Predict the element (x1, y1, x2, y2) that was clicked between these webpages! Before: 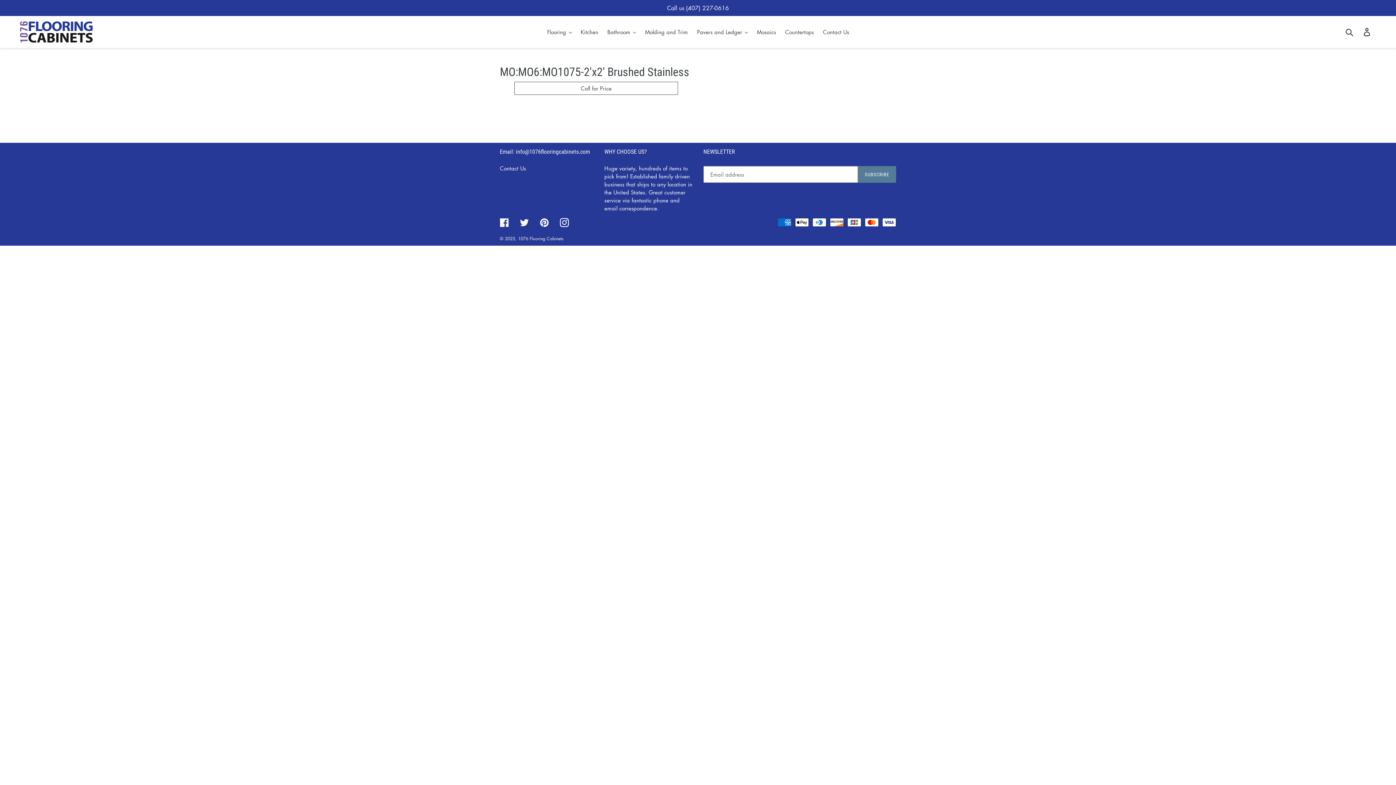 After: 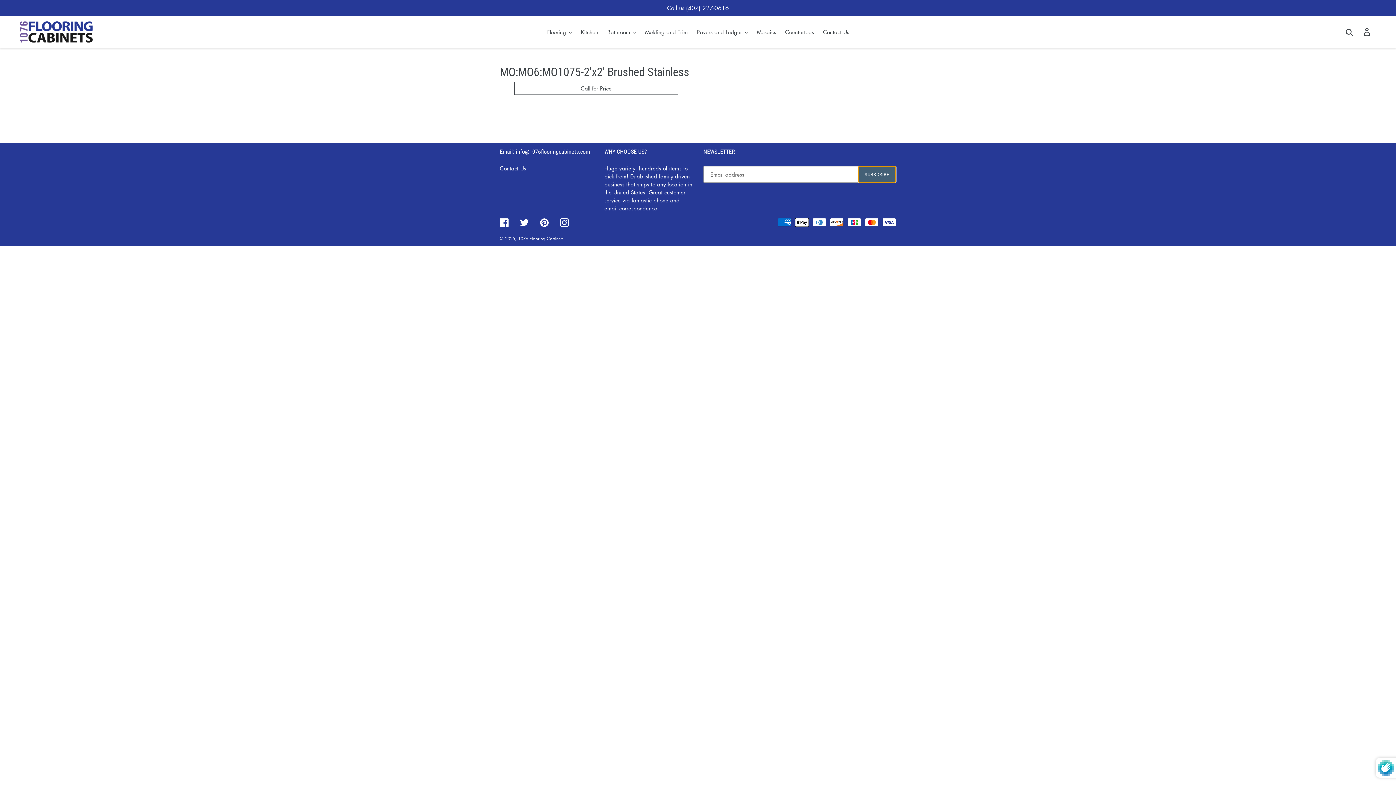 Action: bbox: (858, 166, 896, 182) label: SUBSCRIBE